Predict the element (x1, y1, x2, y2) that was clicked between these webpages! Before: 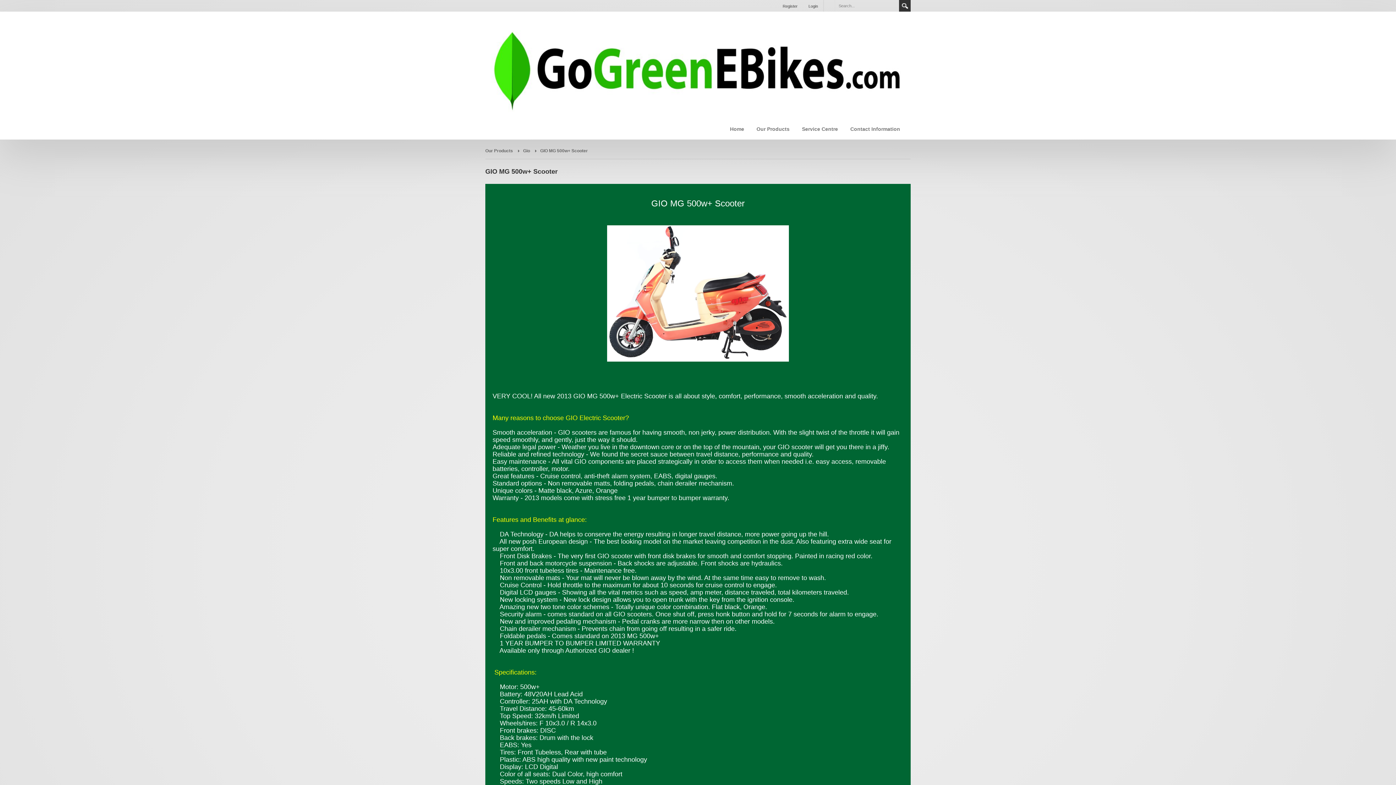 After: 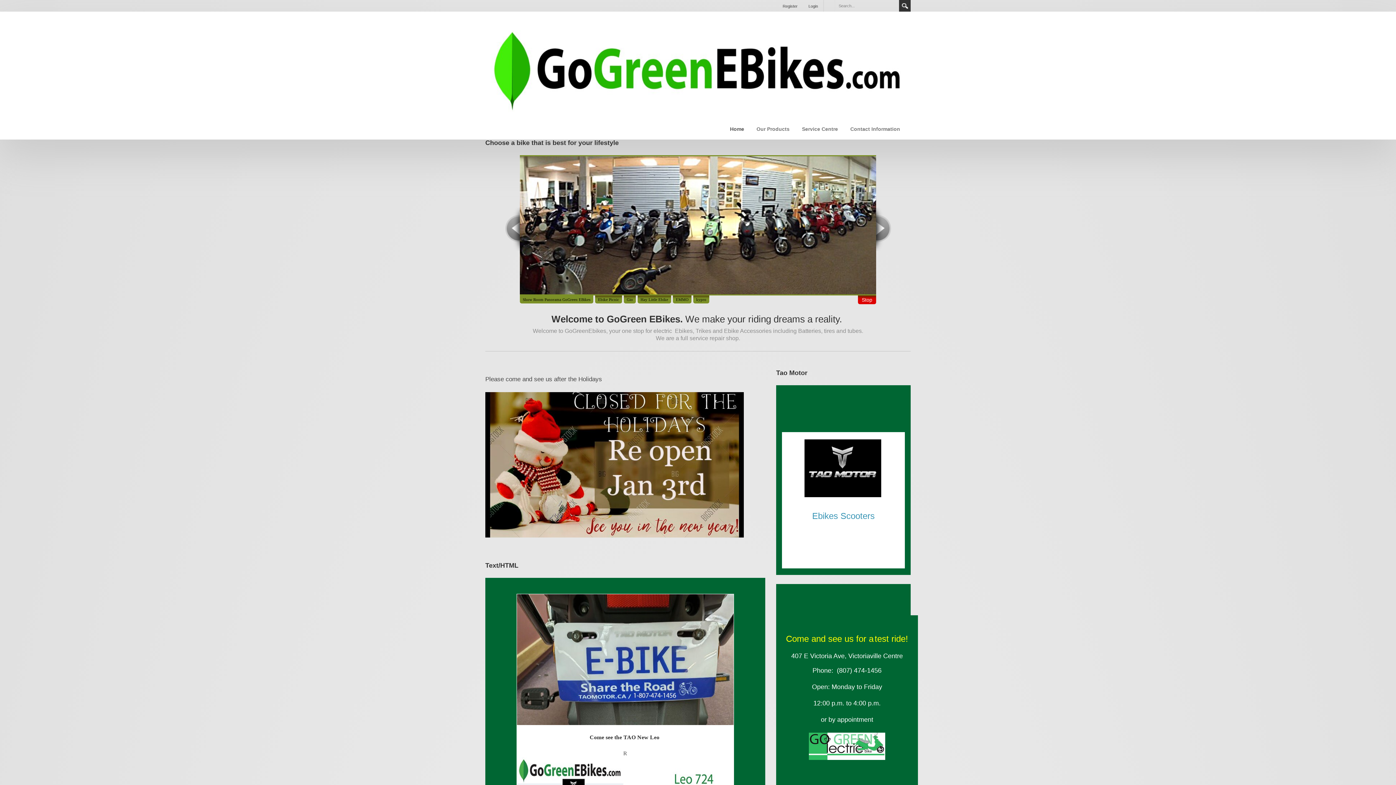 Action: bbox: (485, 64, 910, 72)